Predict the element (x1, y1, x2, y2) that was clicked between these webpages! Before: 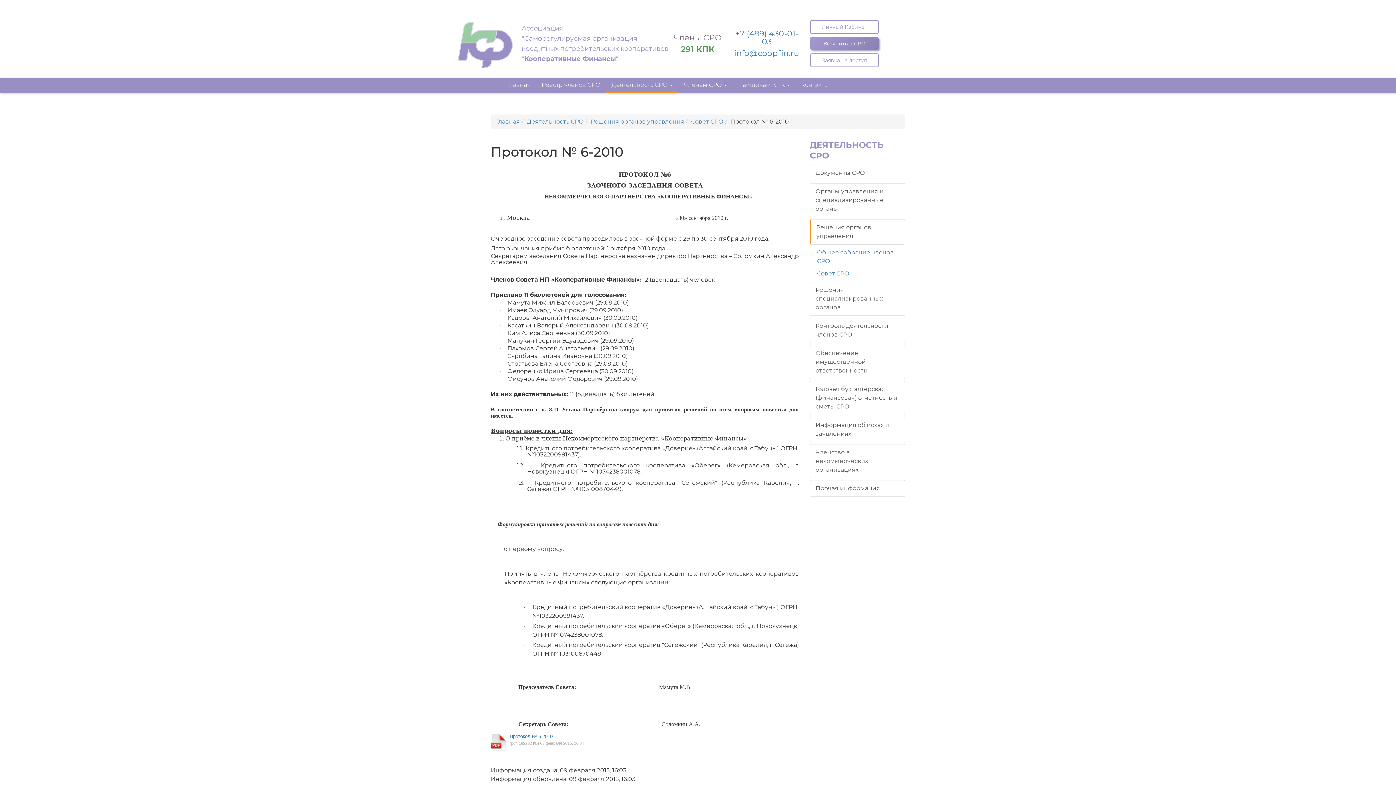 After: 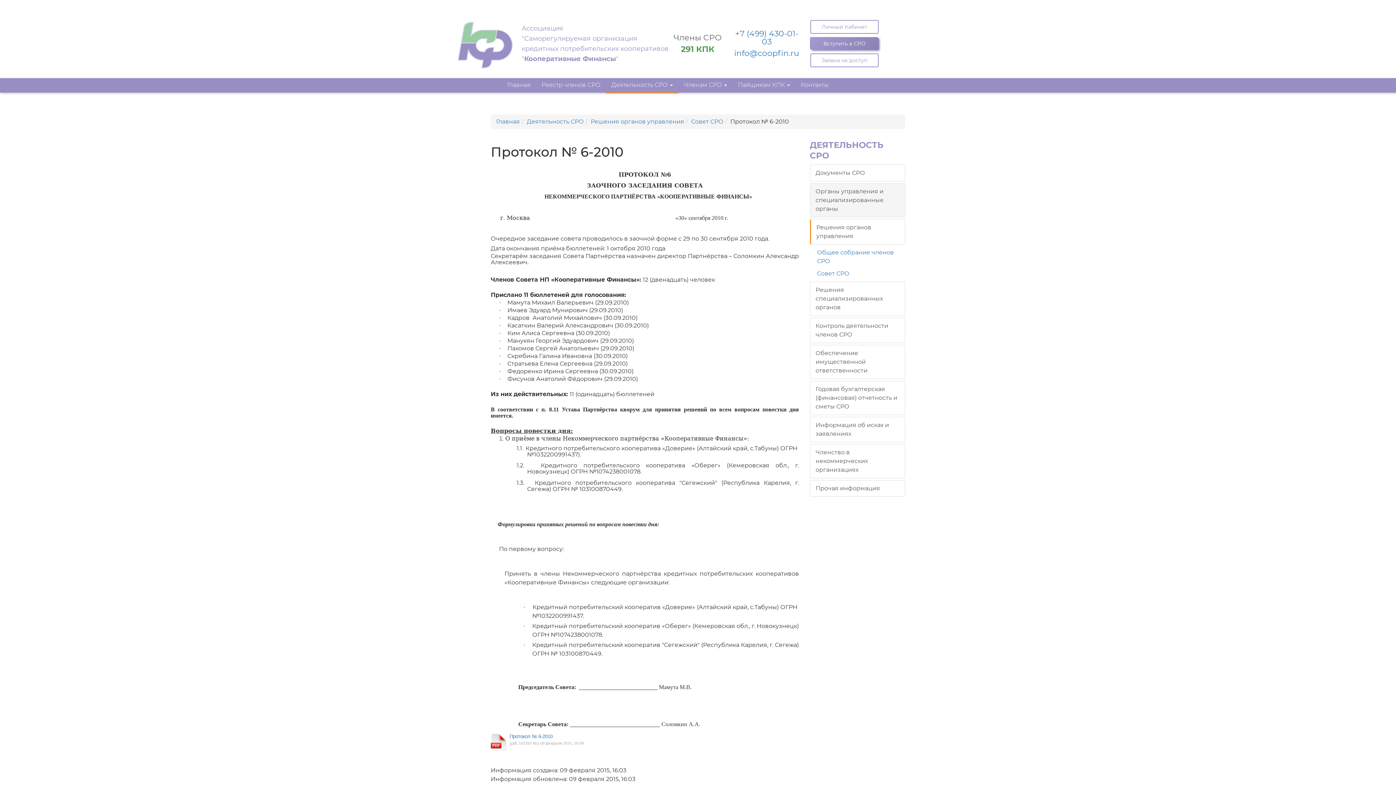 Action: label: Органы управления и специализированные органы bbox: (810, 183, 905, 217)